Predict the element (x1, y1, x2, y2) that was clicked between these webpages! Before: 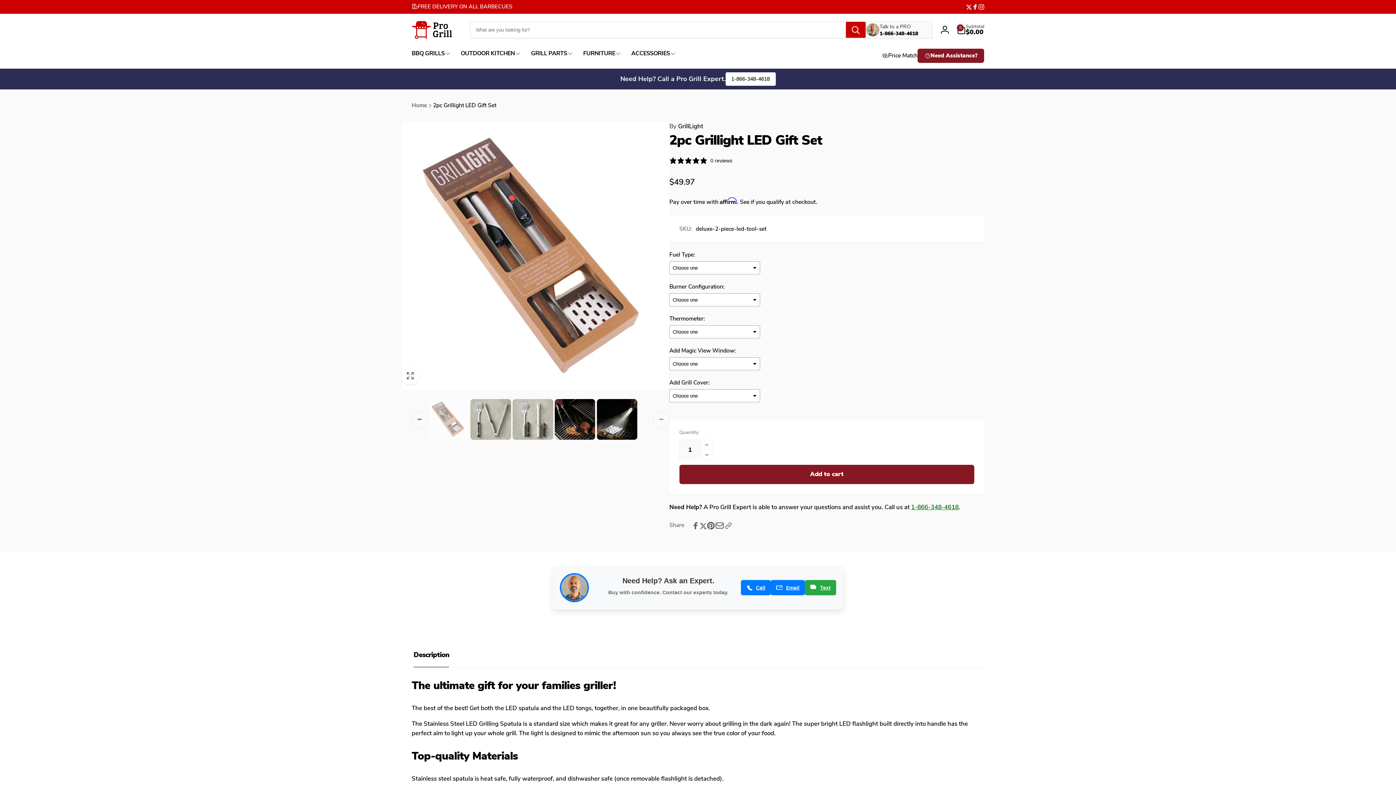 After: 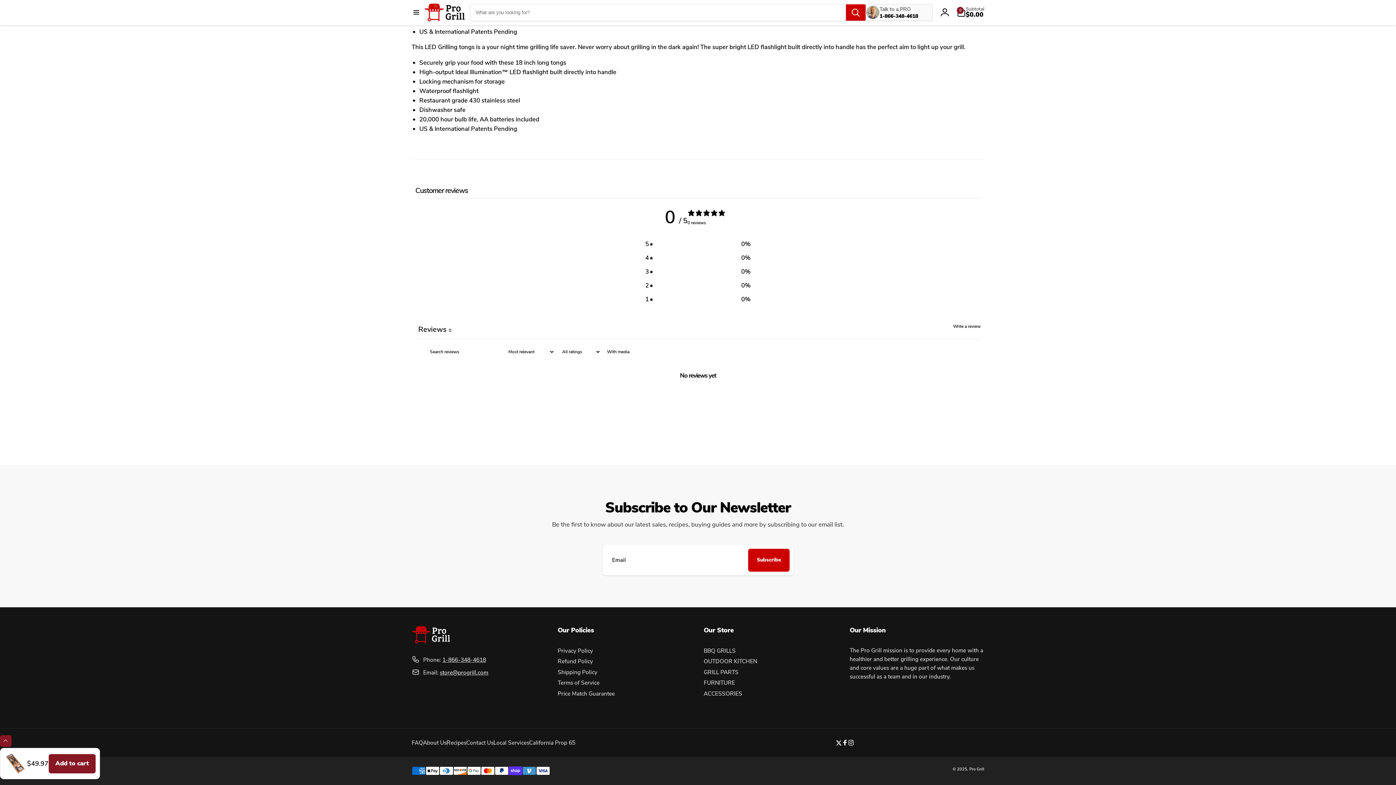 Action: bbox: (669, 157, 732, 164) label: null stars, 0 ratings